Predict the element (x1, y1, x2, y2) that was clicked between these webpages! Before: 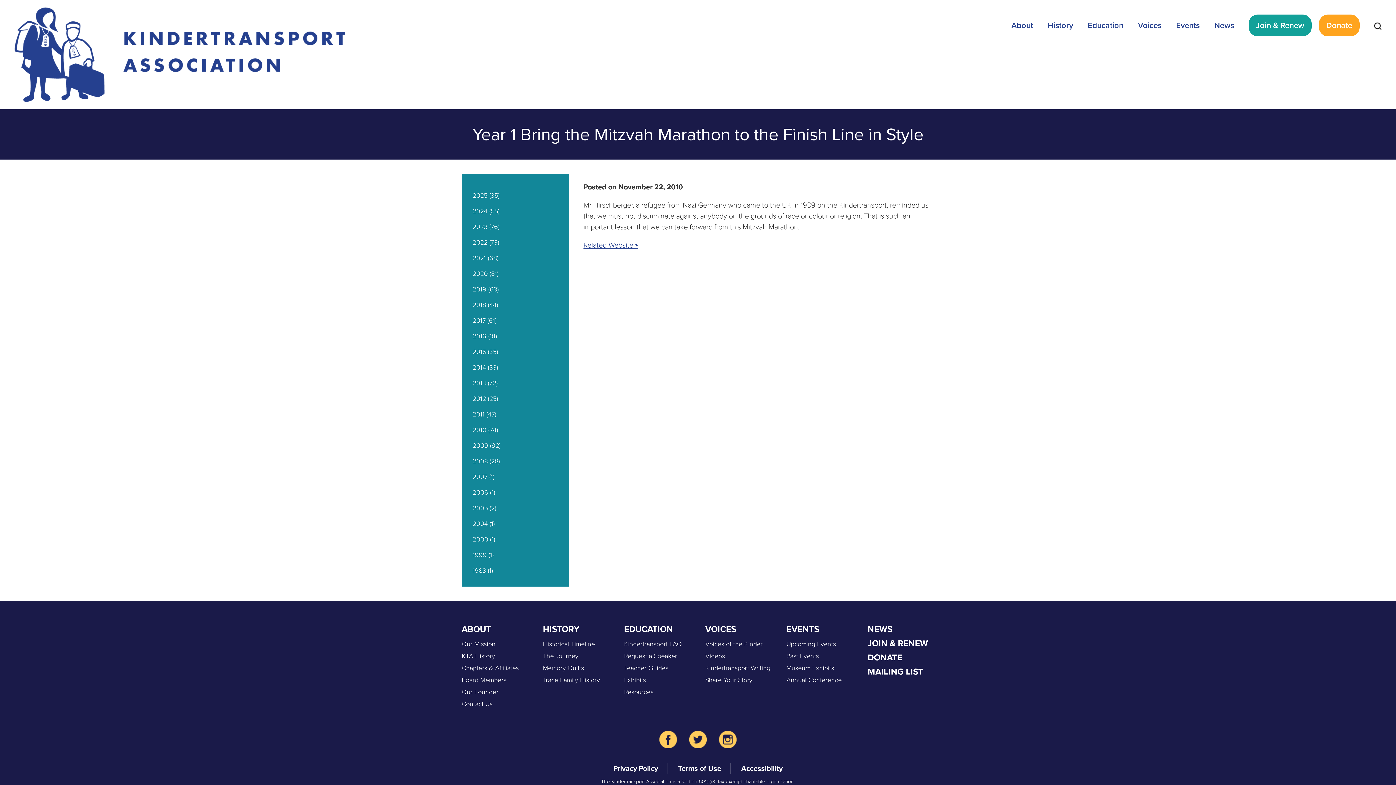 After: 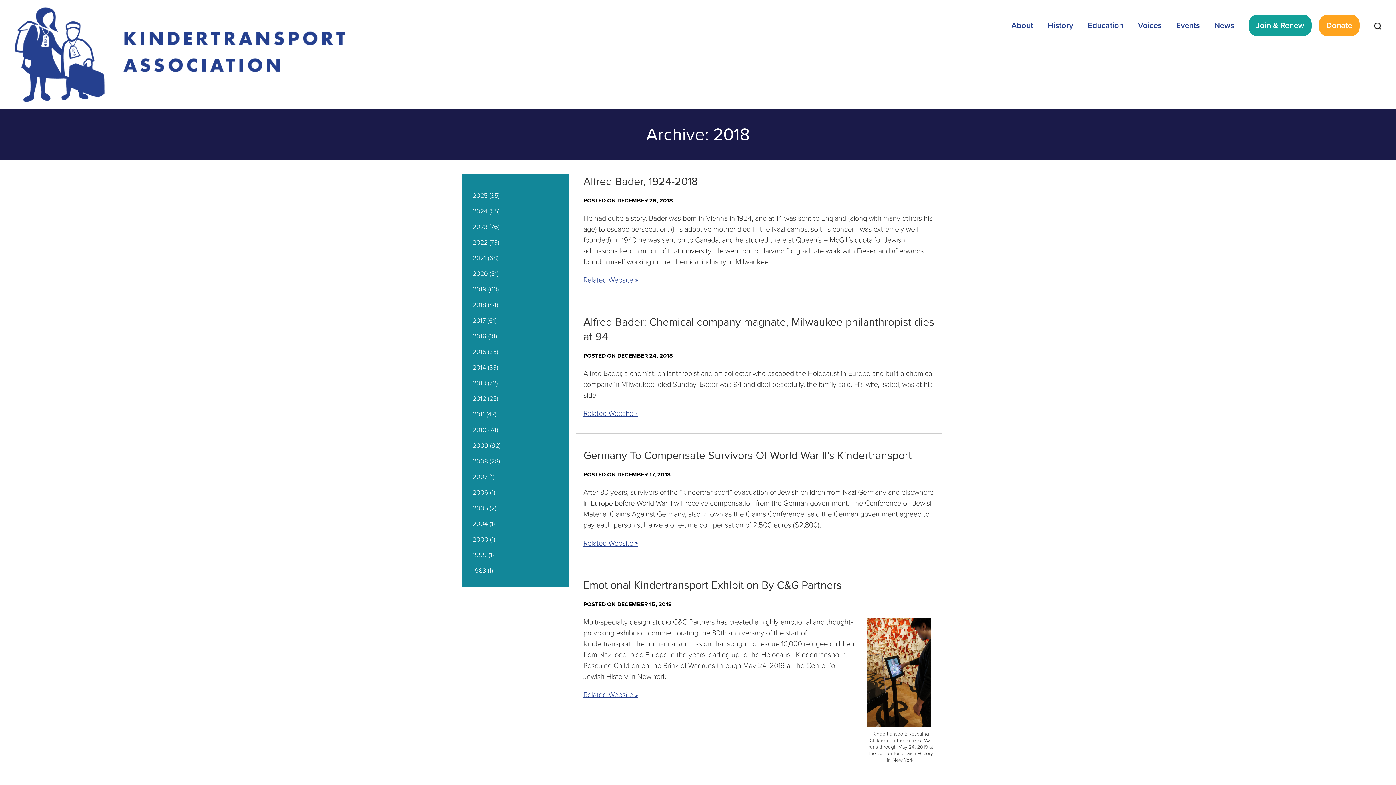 Action: label: 2018 bbox: (472, 300, 486, 309)